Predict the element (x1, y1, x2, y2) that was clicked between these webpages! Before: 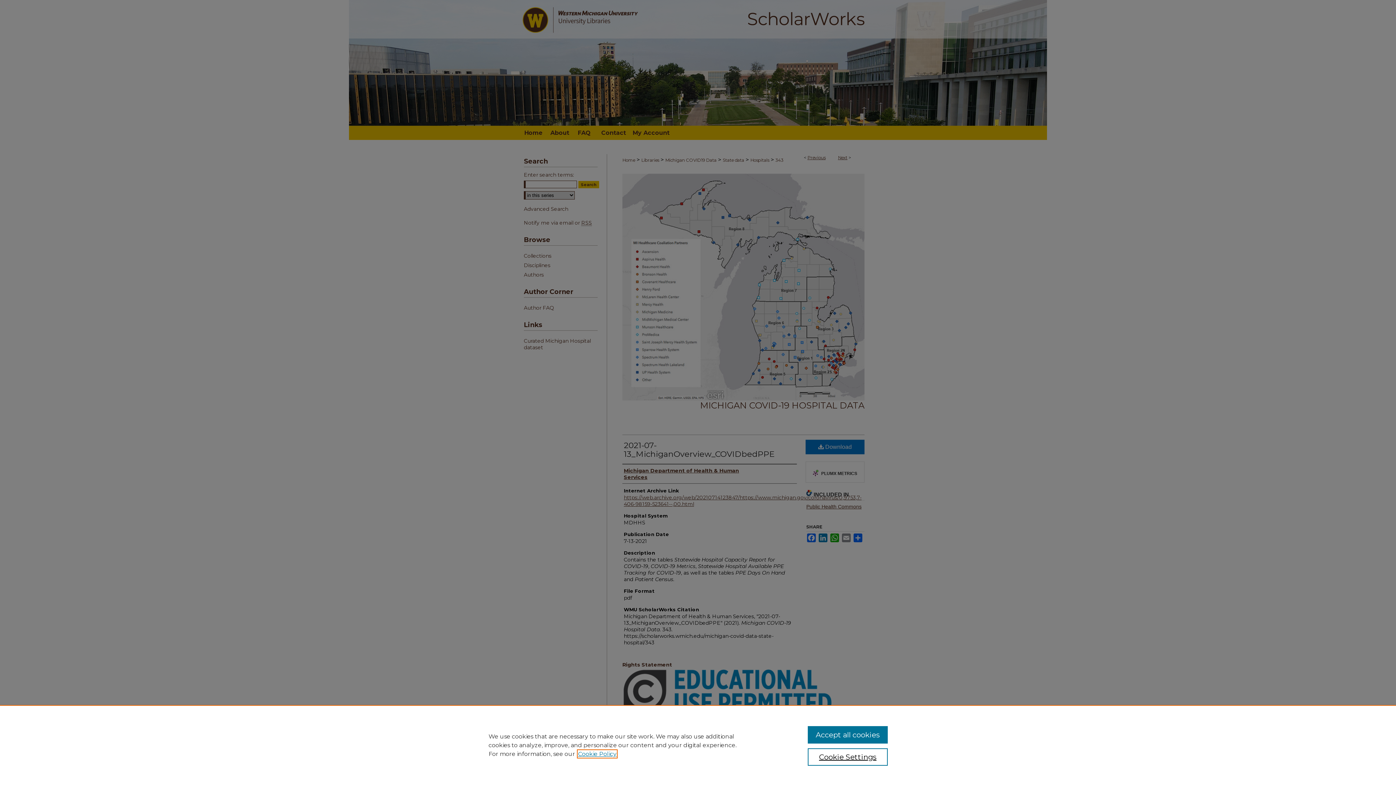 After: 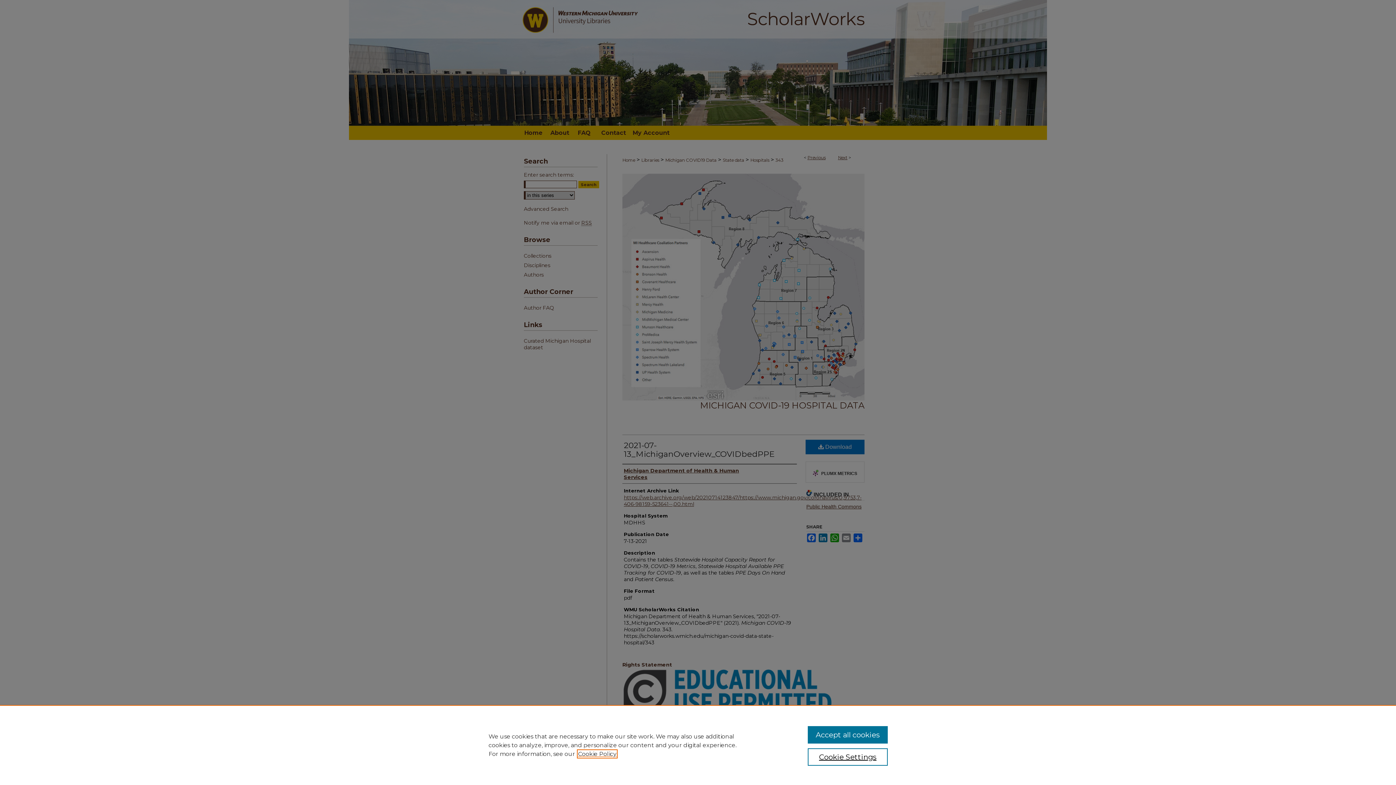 Action: bbox: (578, 750, 616, 757) label: , opens in a new tab